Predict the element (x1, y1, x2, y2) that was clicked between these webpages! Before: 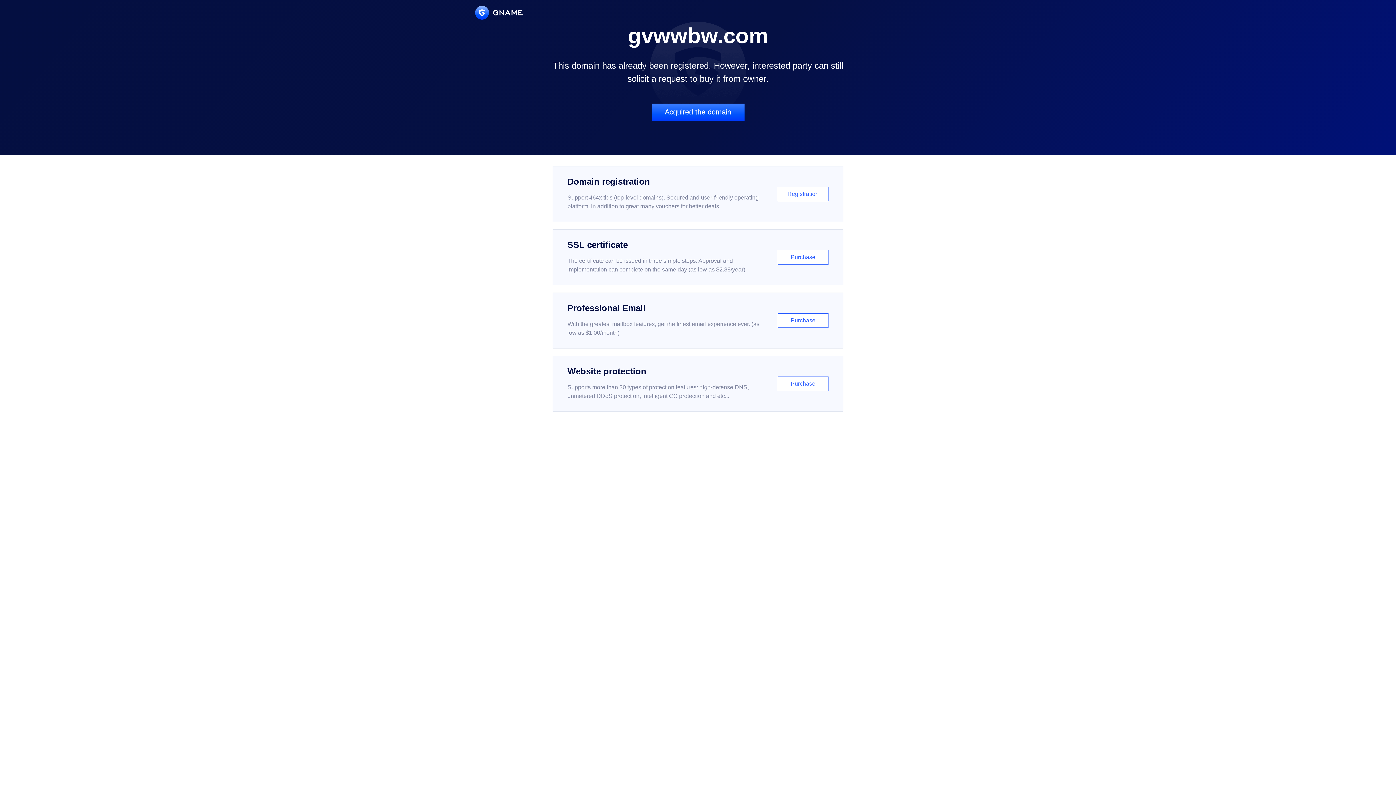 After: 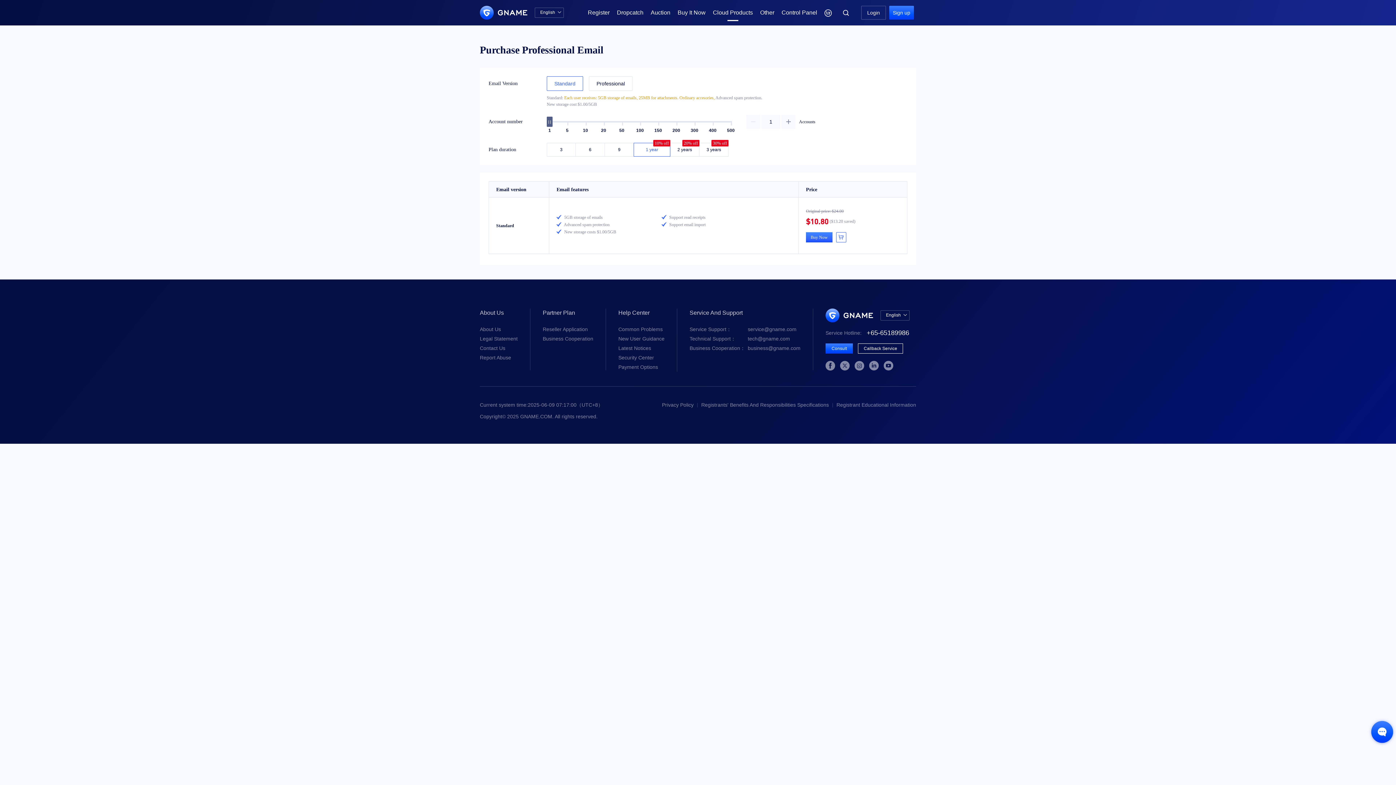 Action: label: Professional Email

With the greatest mailbox features, get the finest email experience ever. (as low as $1.00/month)

Purchase bbox: (552, 292, 843, 348)